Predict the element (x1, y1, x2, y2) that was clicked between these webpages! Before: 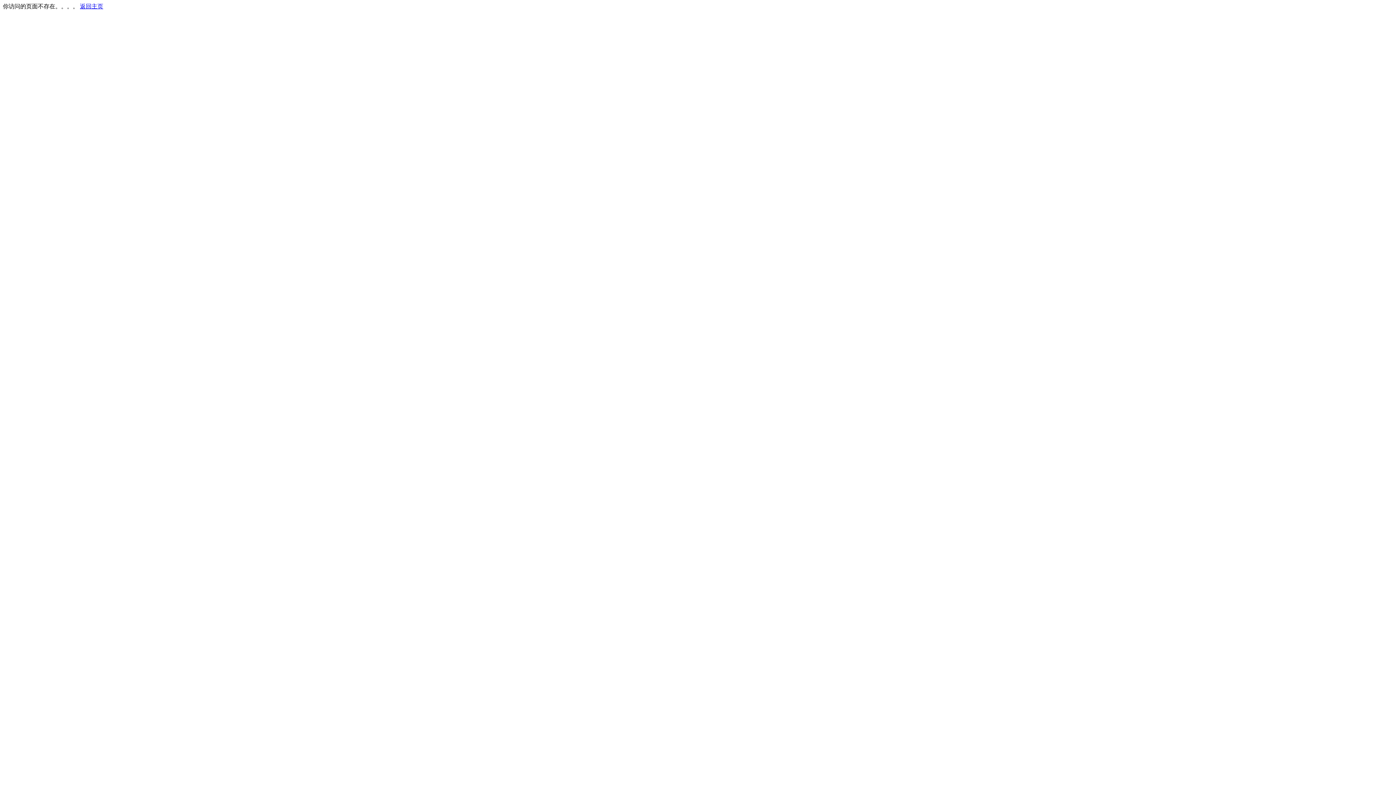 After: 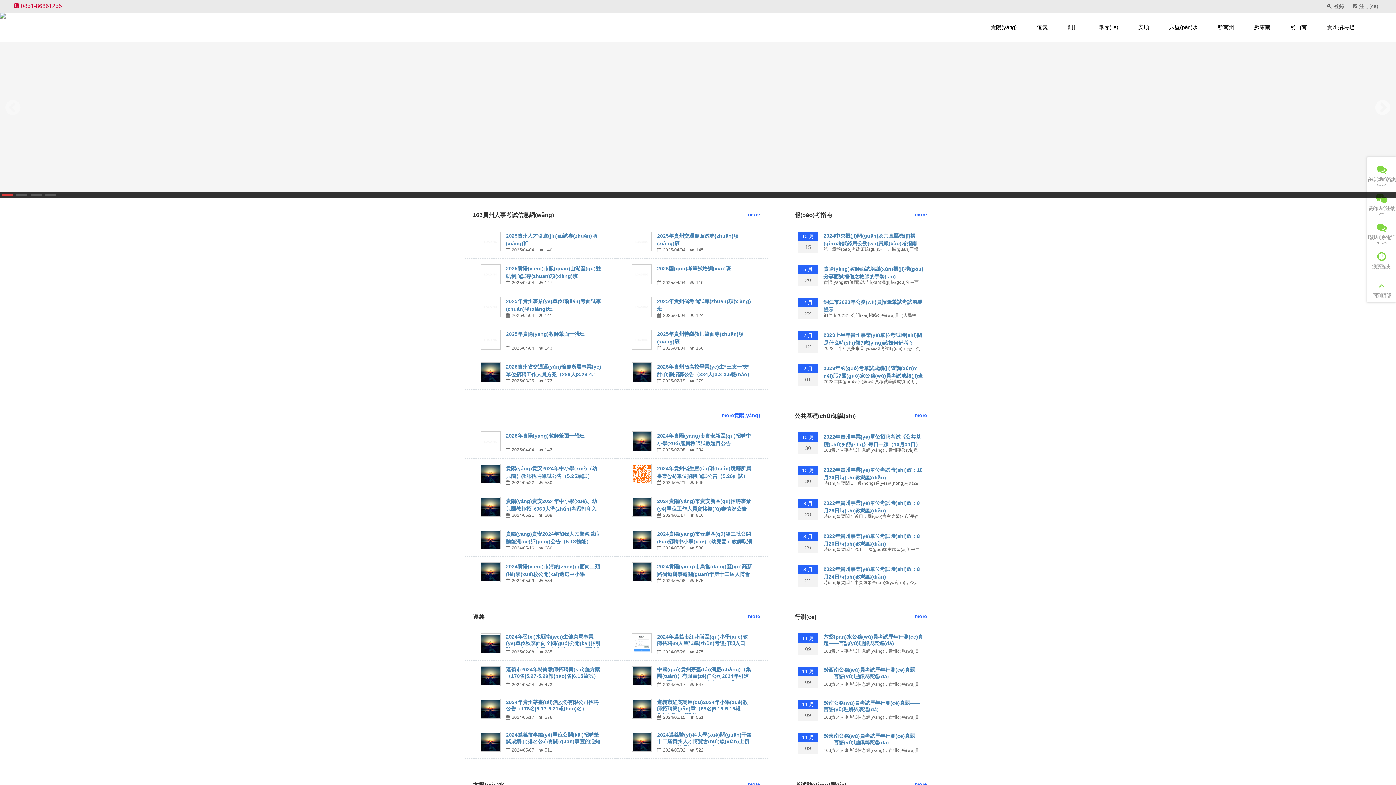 Action: bbox: (80, 3, 103, 9) label: 返回主页